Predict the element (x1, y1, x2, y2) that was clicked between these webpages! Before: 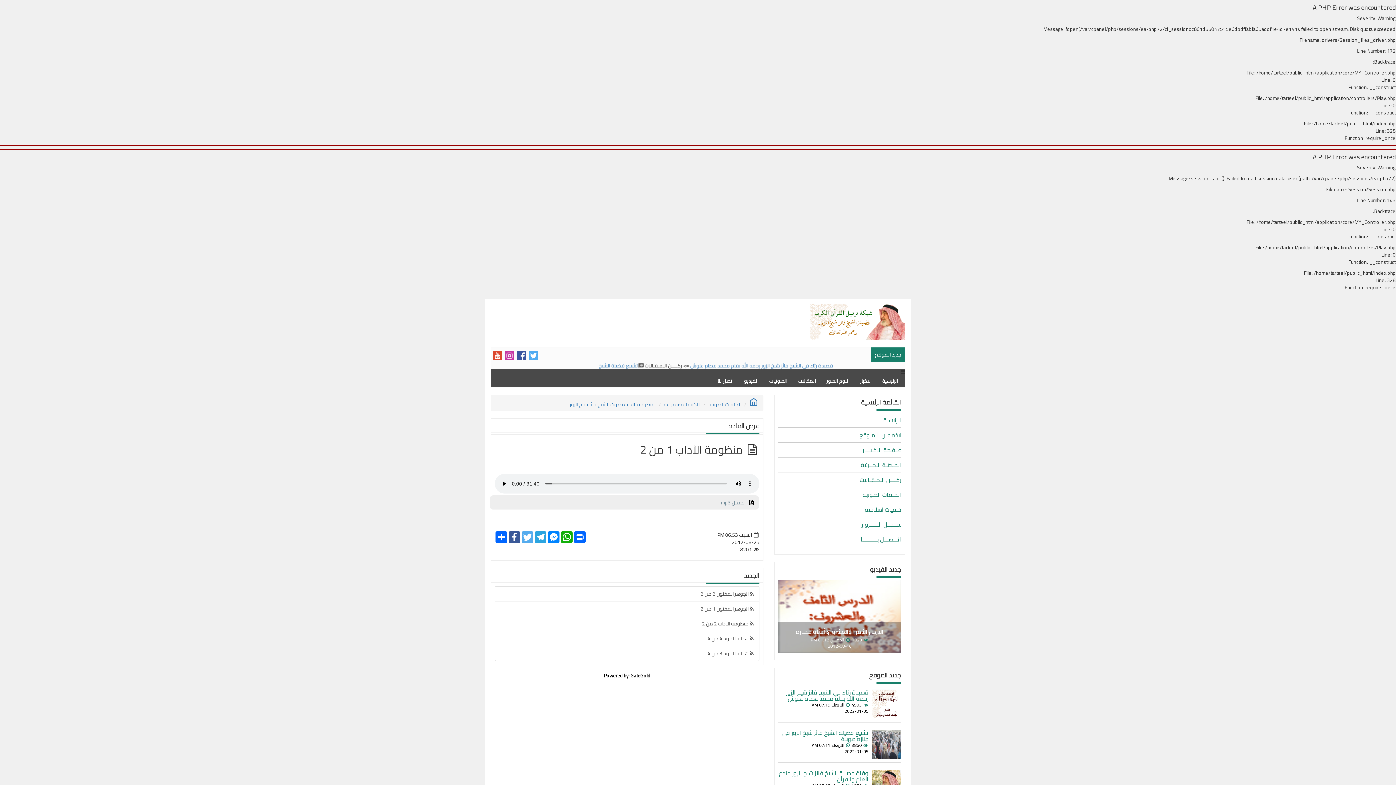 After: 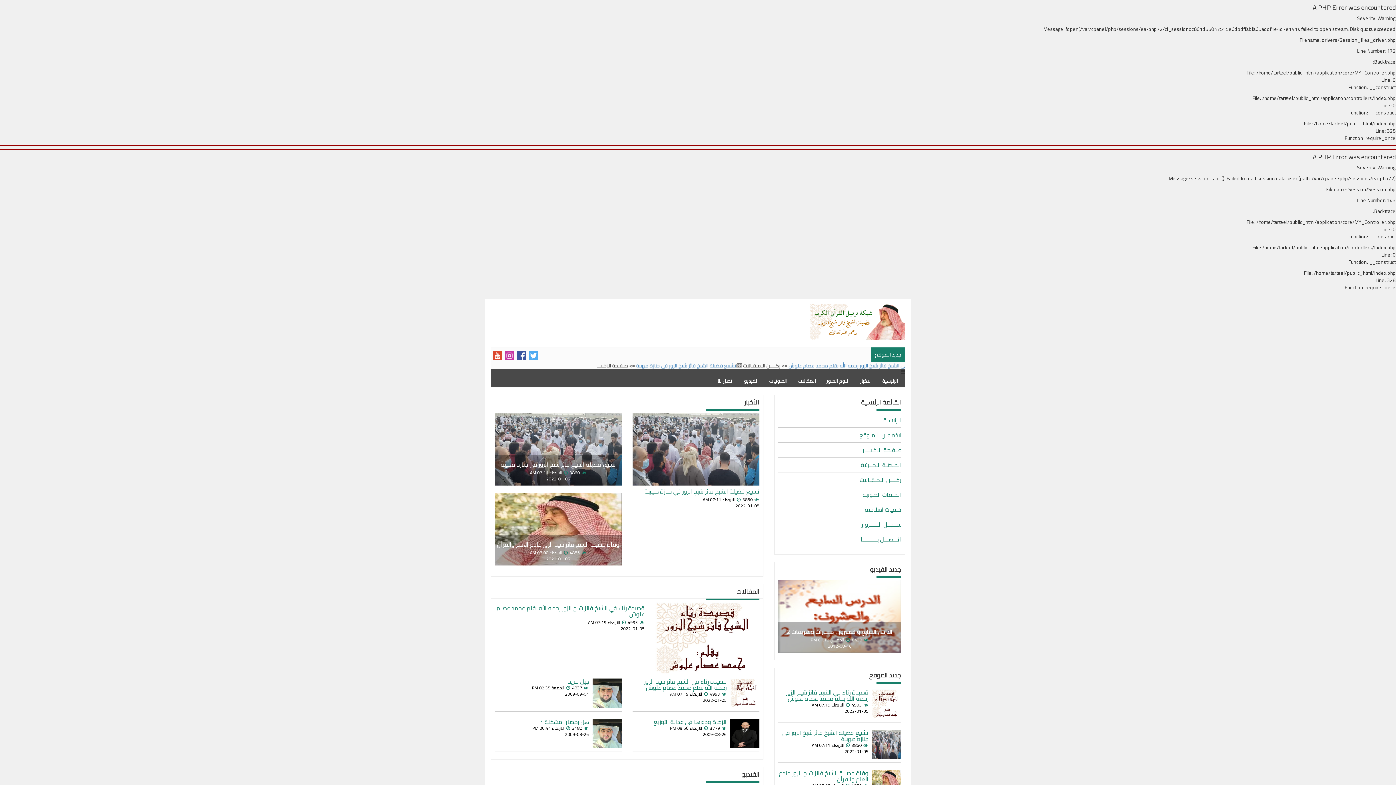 Action: bbox: (878, 374, 901, 387) label: الرئيسية